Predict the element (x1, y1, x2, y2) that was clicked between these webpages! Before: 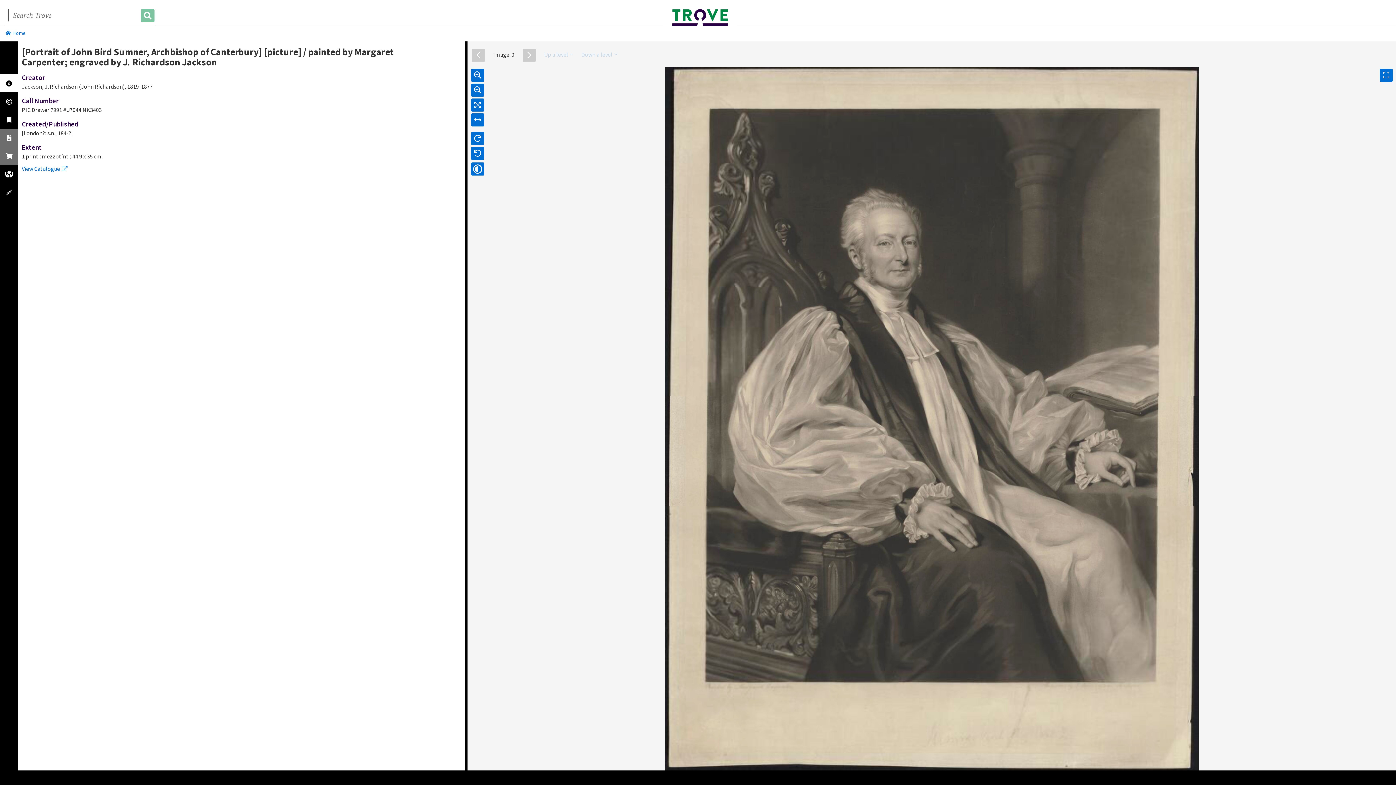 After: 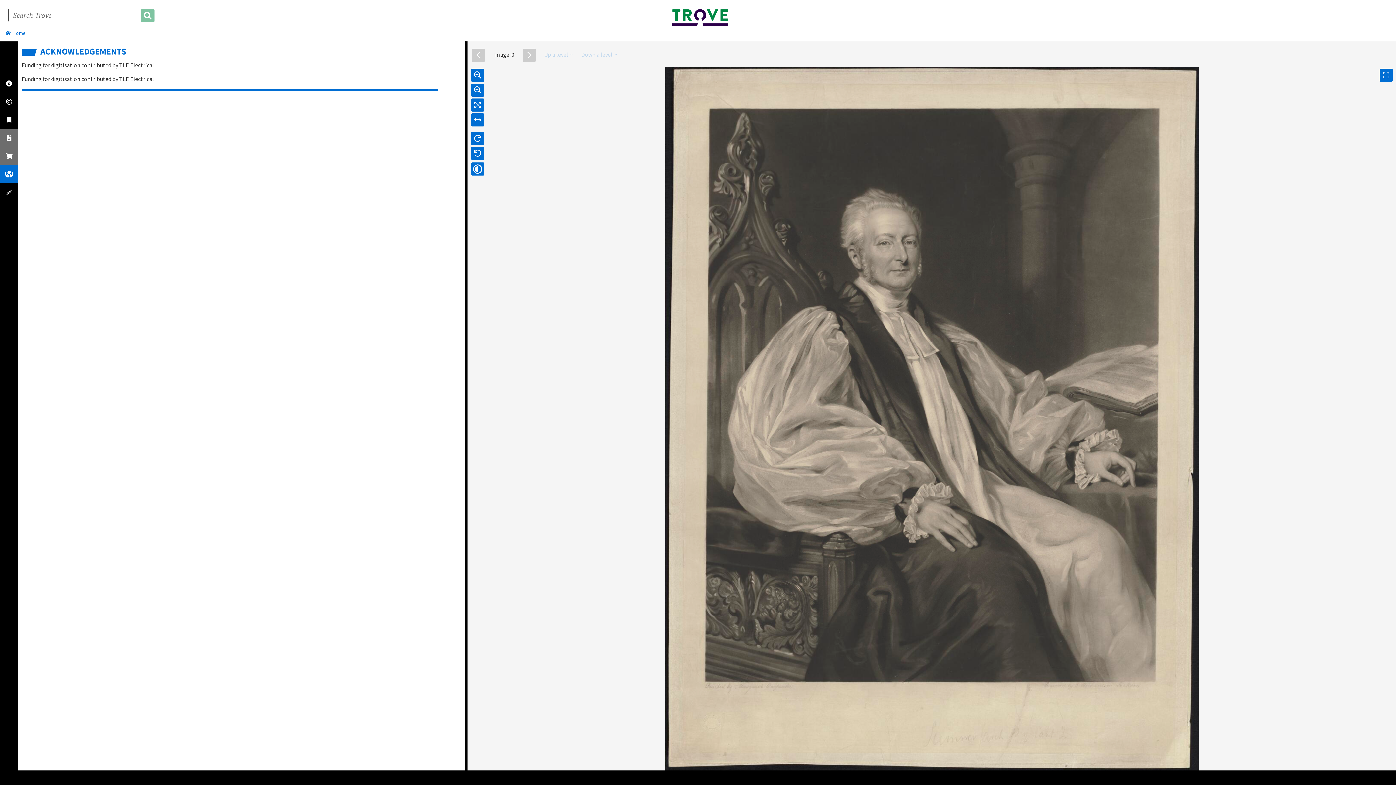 Action: bbox: (0, 165, 18, 183)